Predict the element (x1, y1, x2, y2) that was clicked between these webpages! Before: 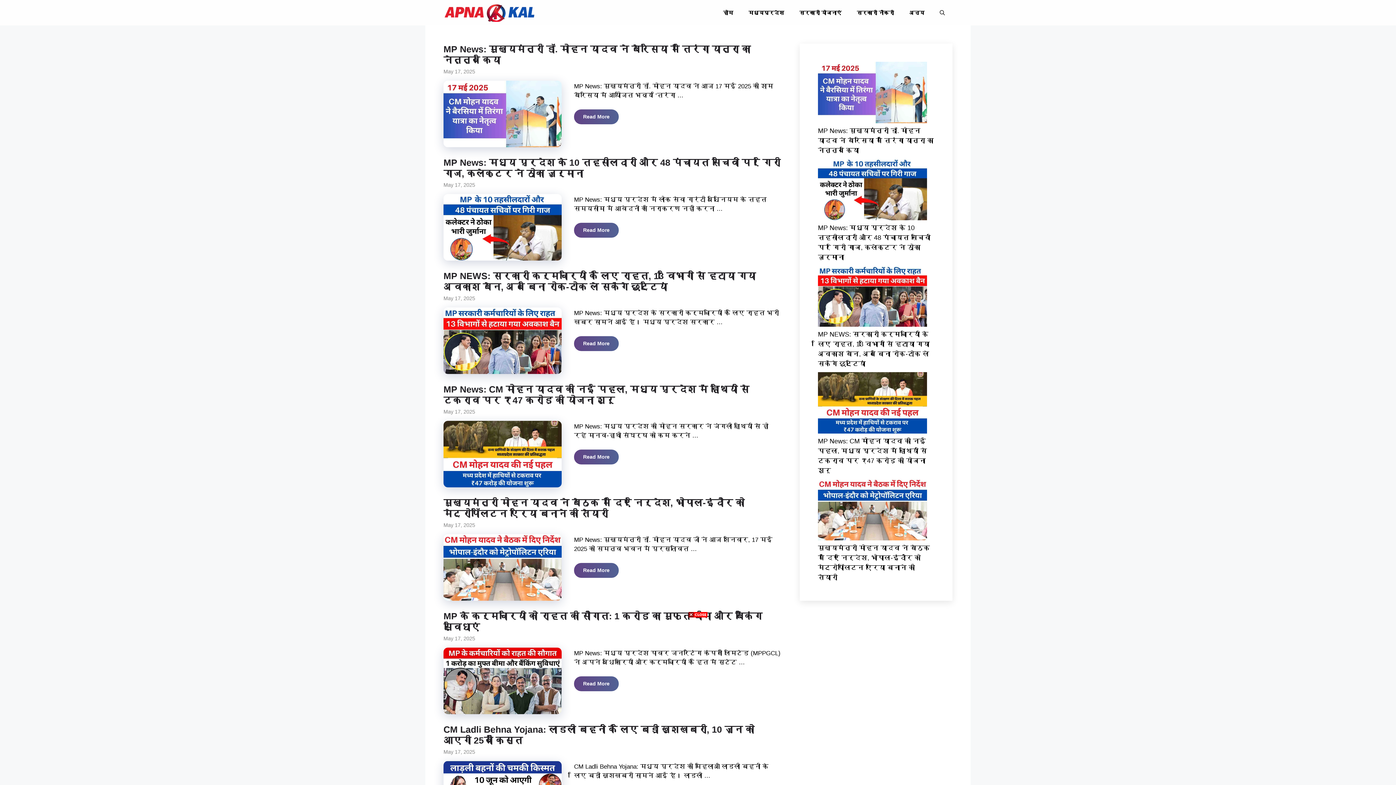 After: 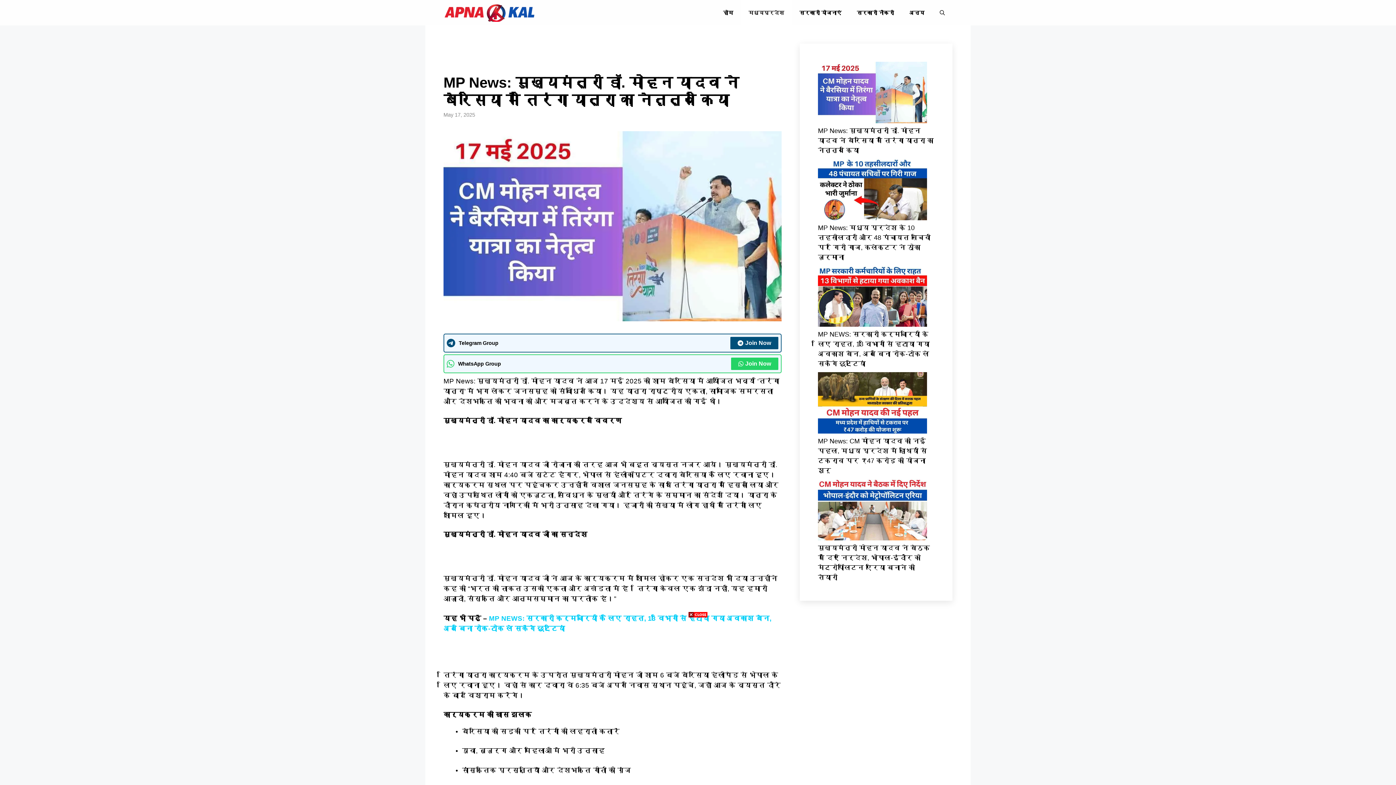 Action: bbox: (574, 109, 618, 124) label: More on MP News: मुख्यमंत्री डॉ. मोहन यादव ने बैरसिया में तिरंगा यात्रा का नेतृत्व किया